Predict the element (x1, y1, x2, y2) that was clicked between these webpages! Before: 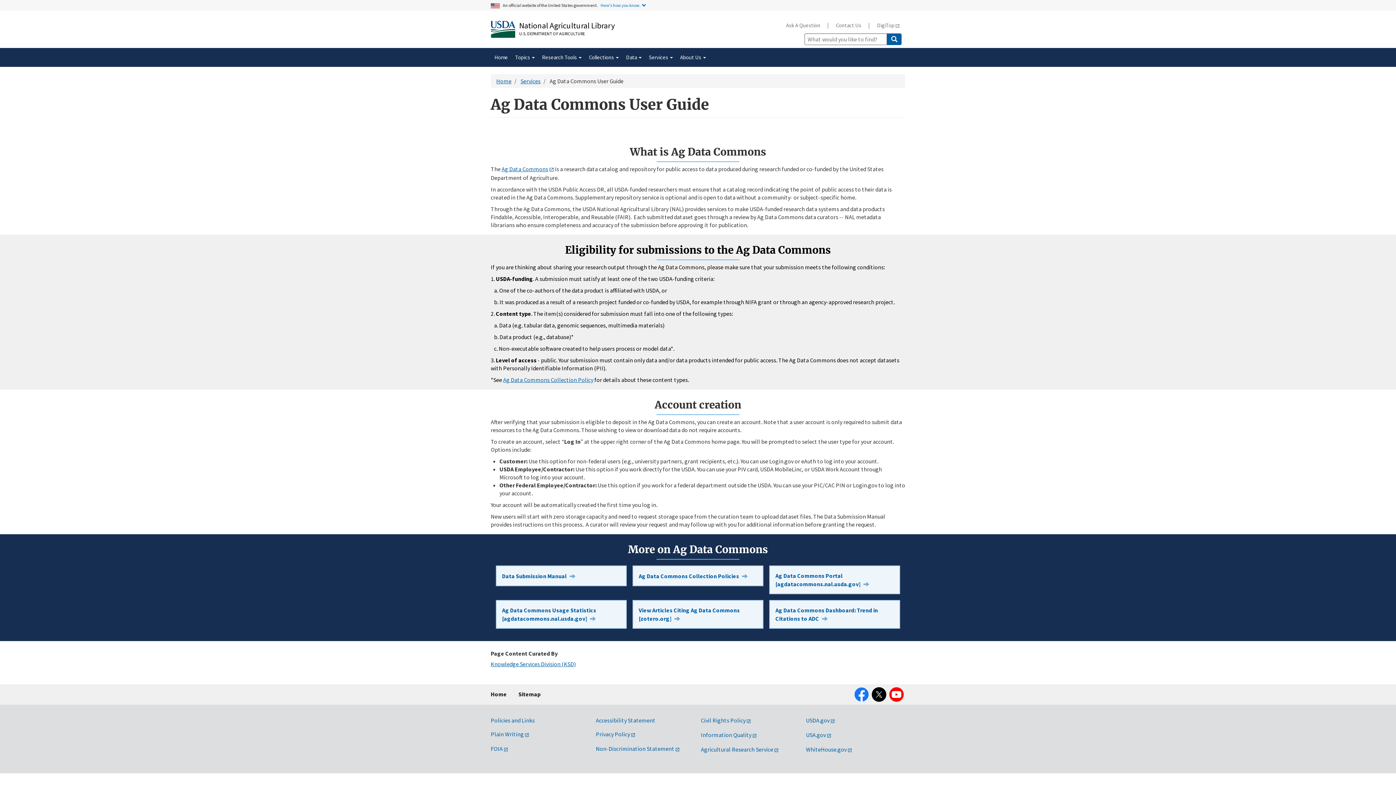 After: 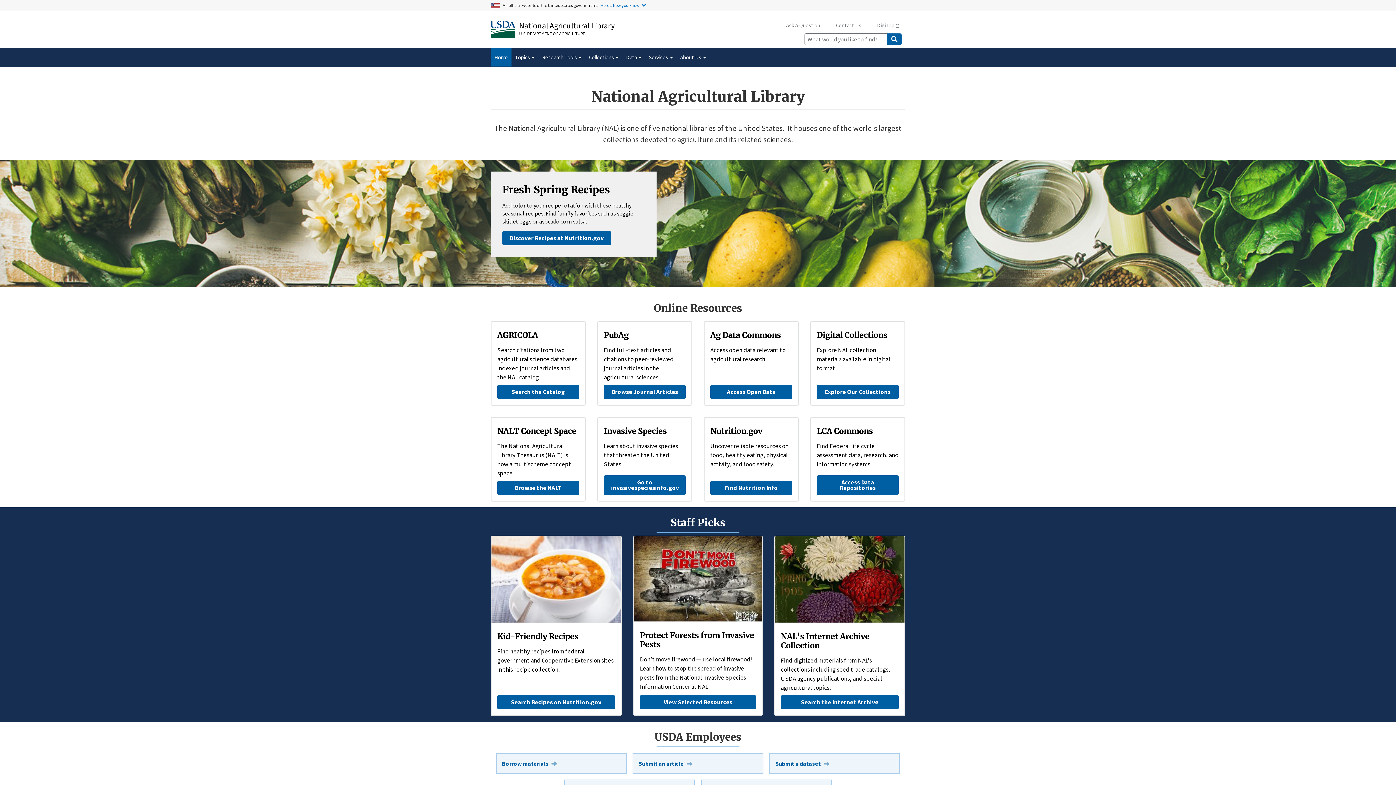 Action: bbox: (519, 20, 614, 30) label: National Agricultural Library